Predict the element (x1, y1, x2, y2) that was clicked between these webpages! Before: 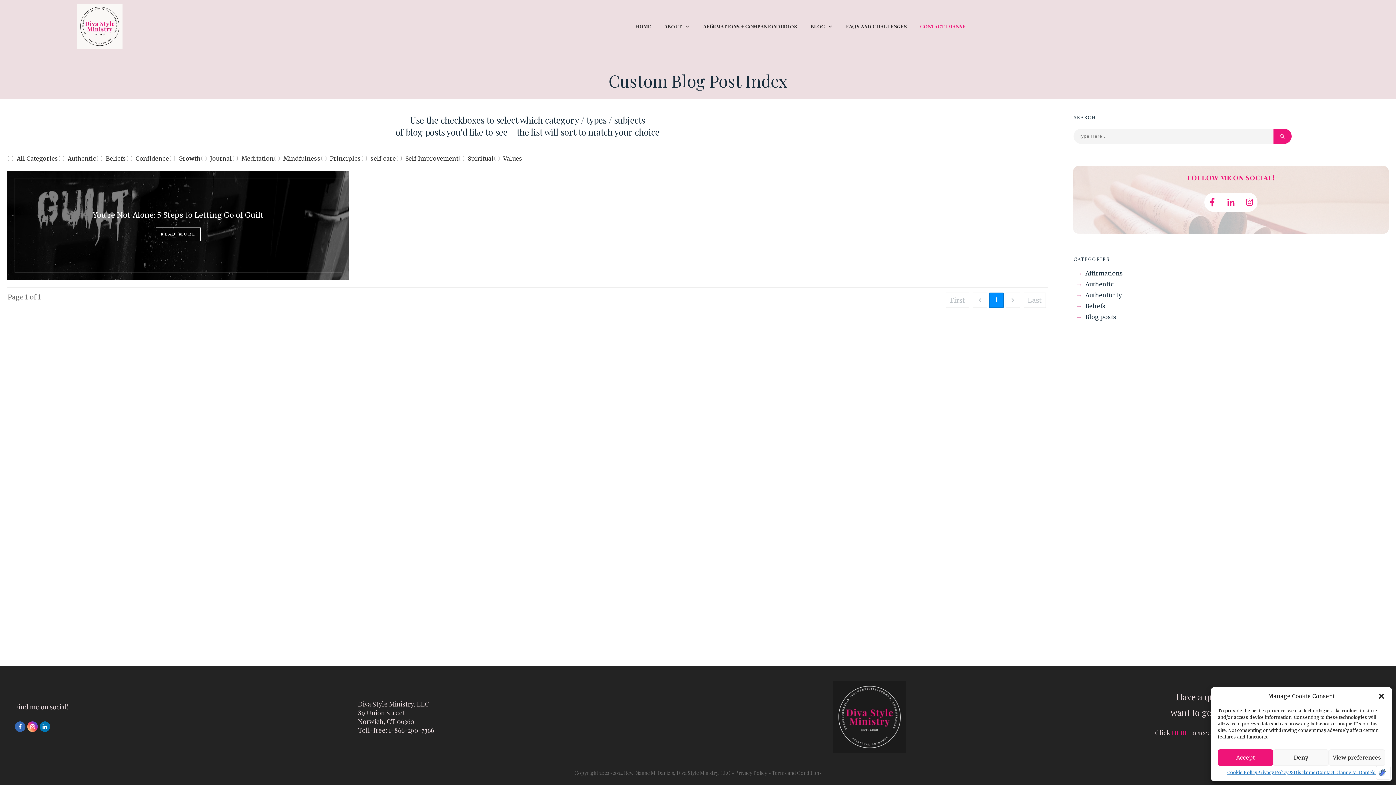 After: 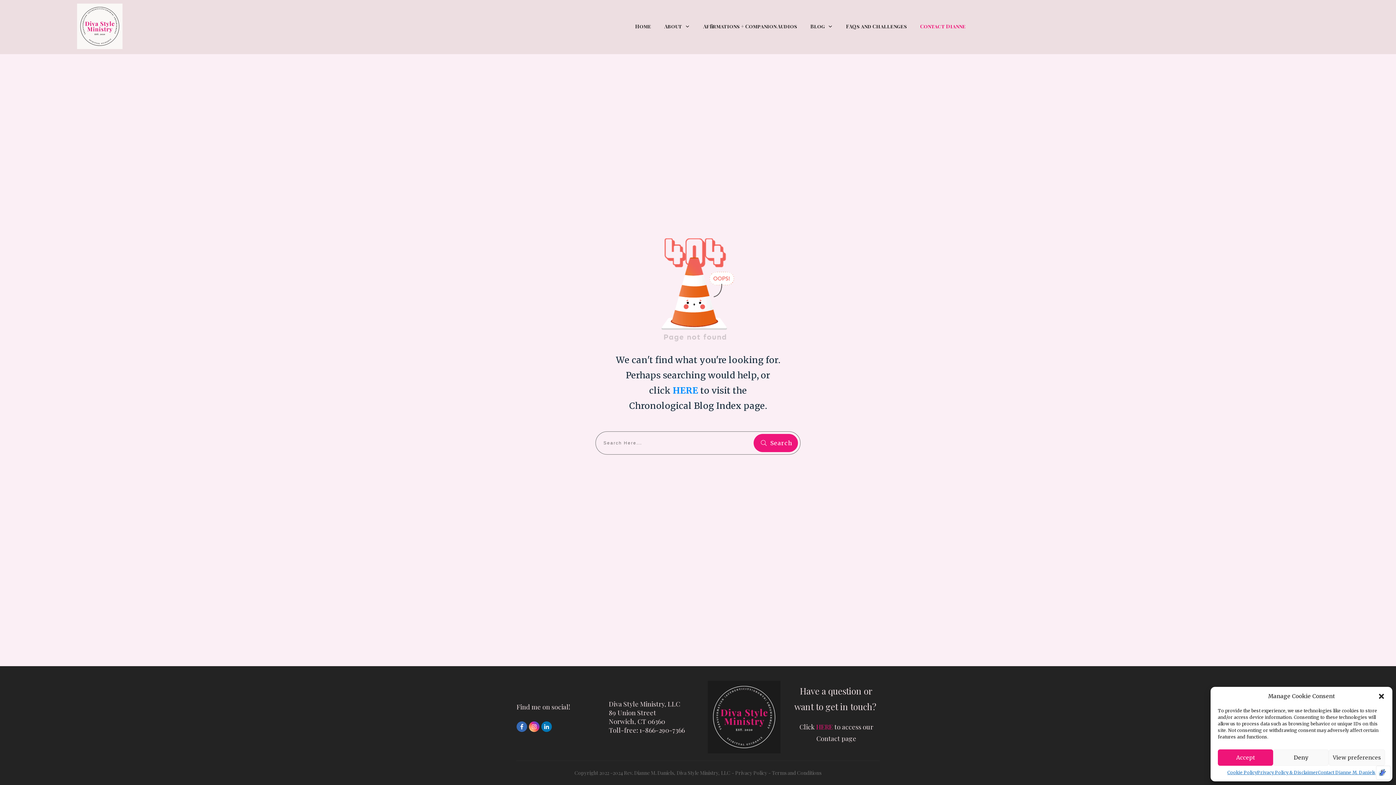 Action: label: Blog posts bbox: (1085, 313, 1116, 320)